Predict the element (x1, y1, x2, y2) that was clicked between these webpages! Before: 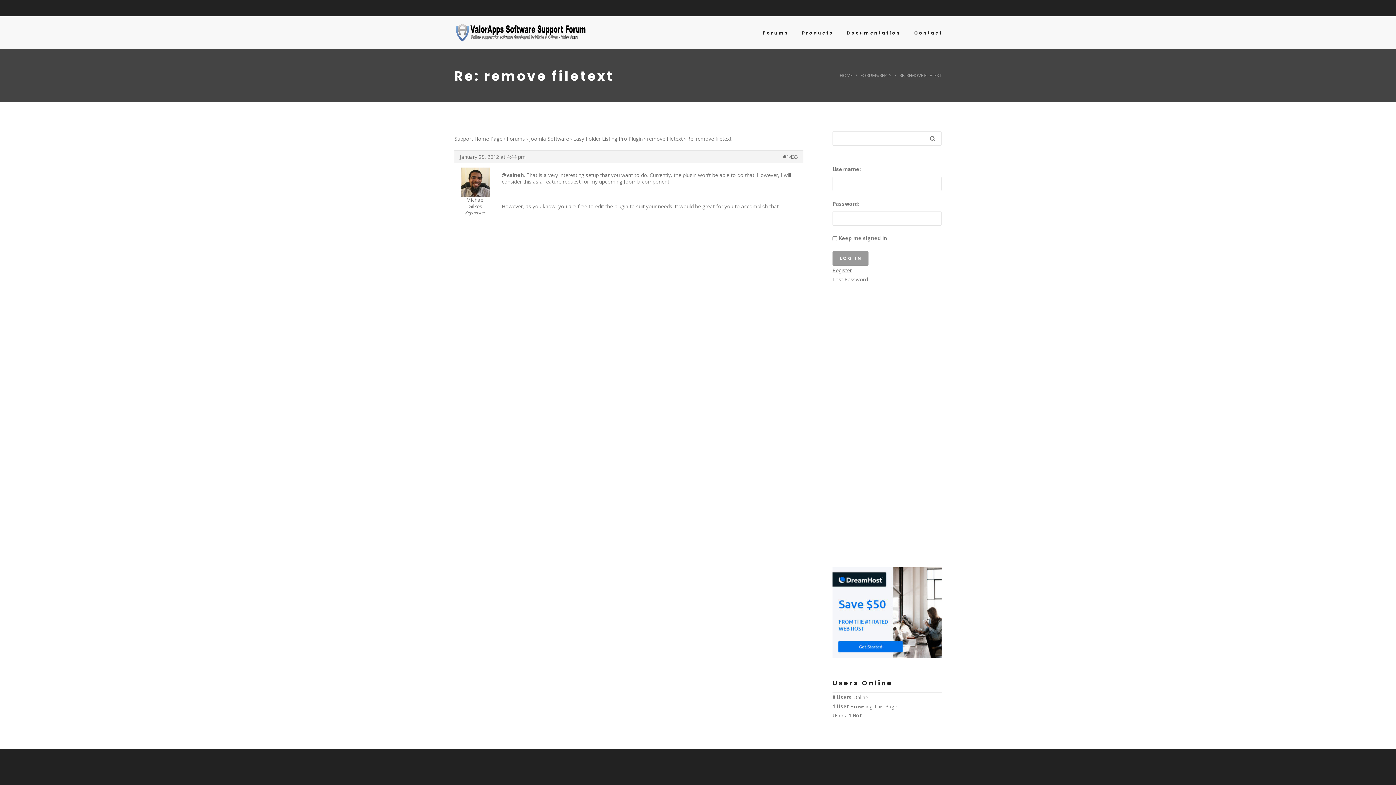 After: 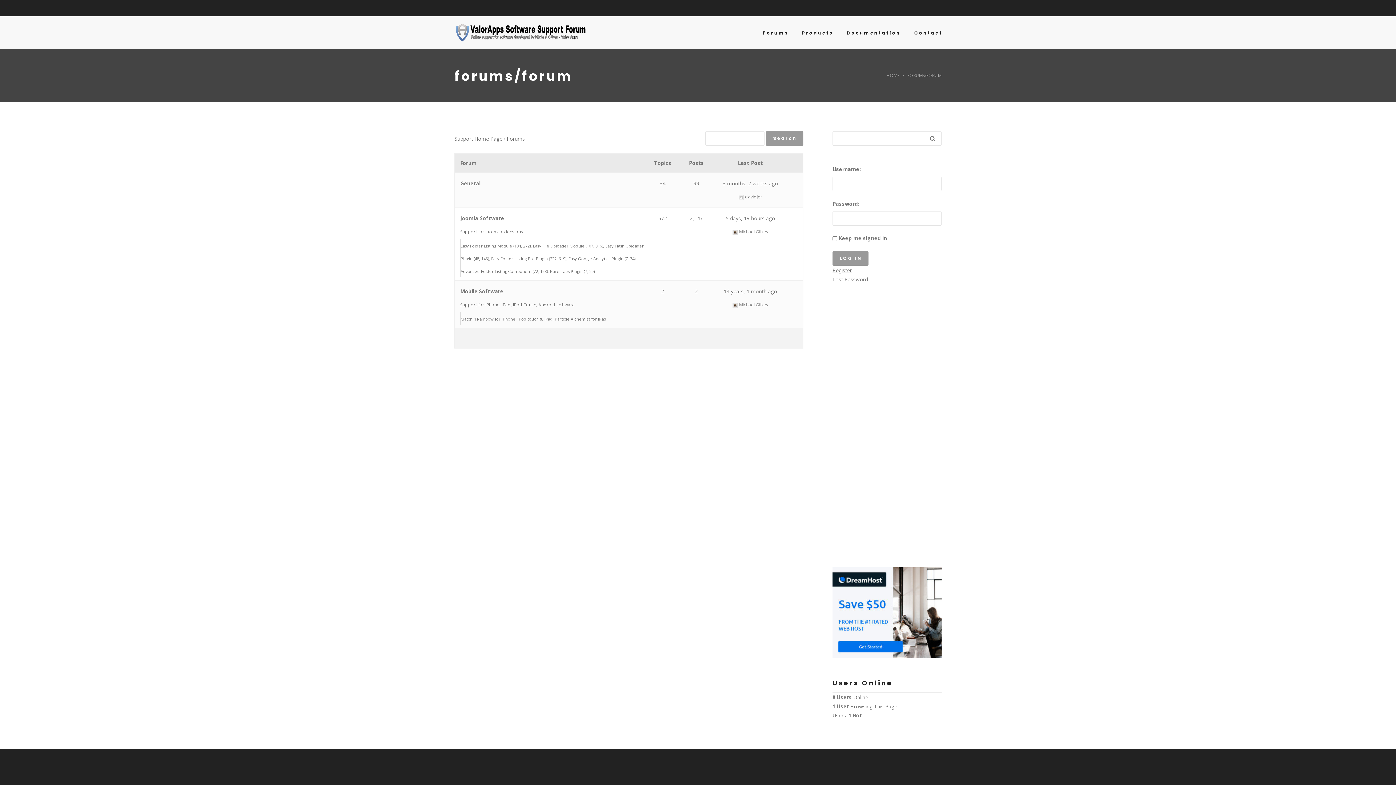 Action: bbox: (756, 16, 794, 49) label: Forums